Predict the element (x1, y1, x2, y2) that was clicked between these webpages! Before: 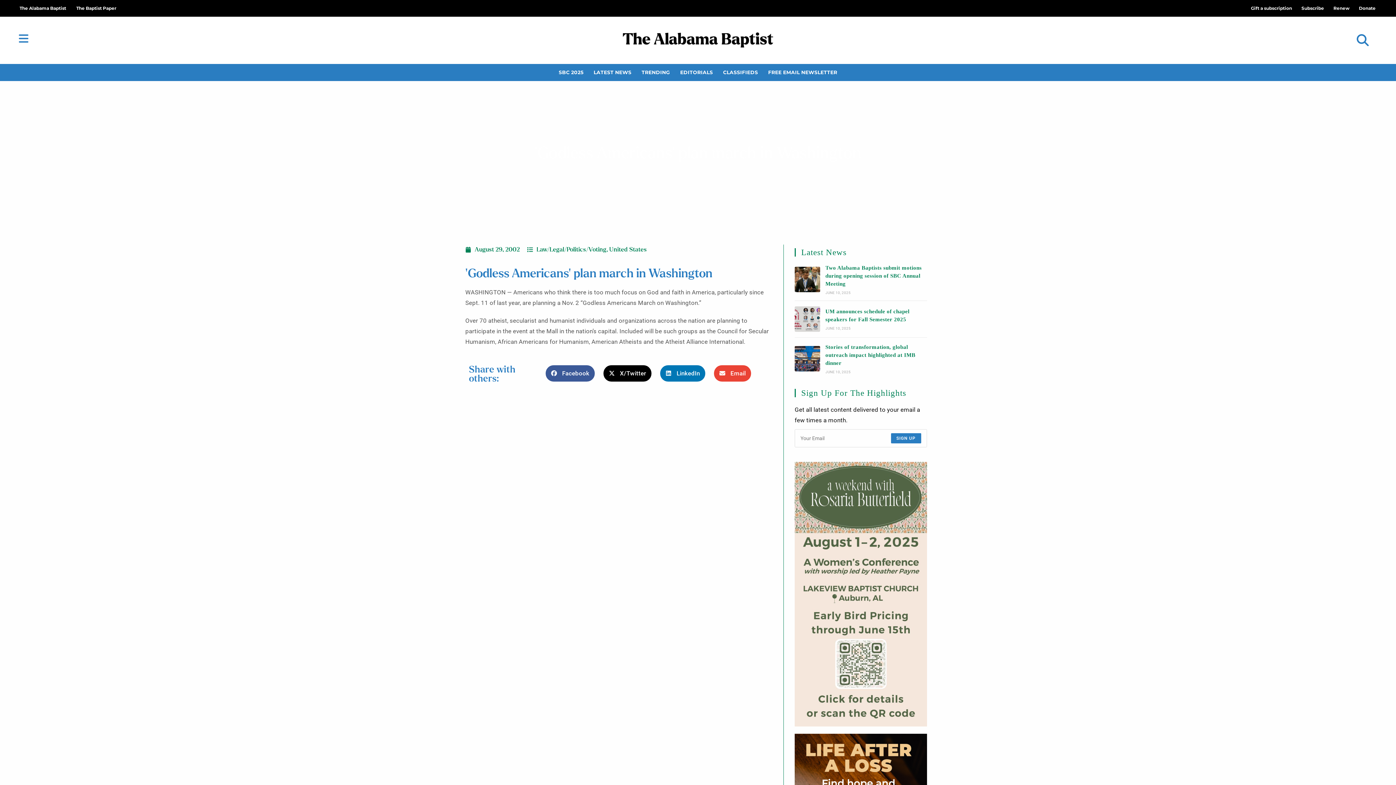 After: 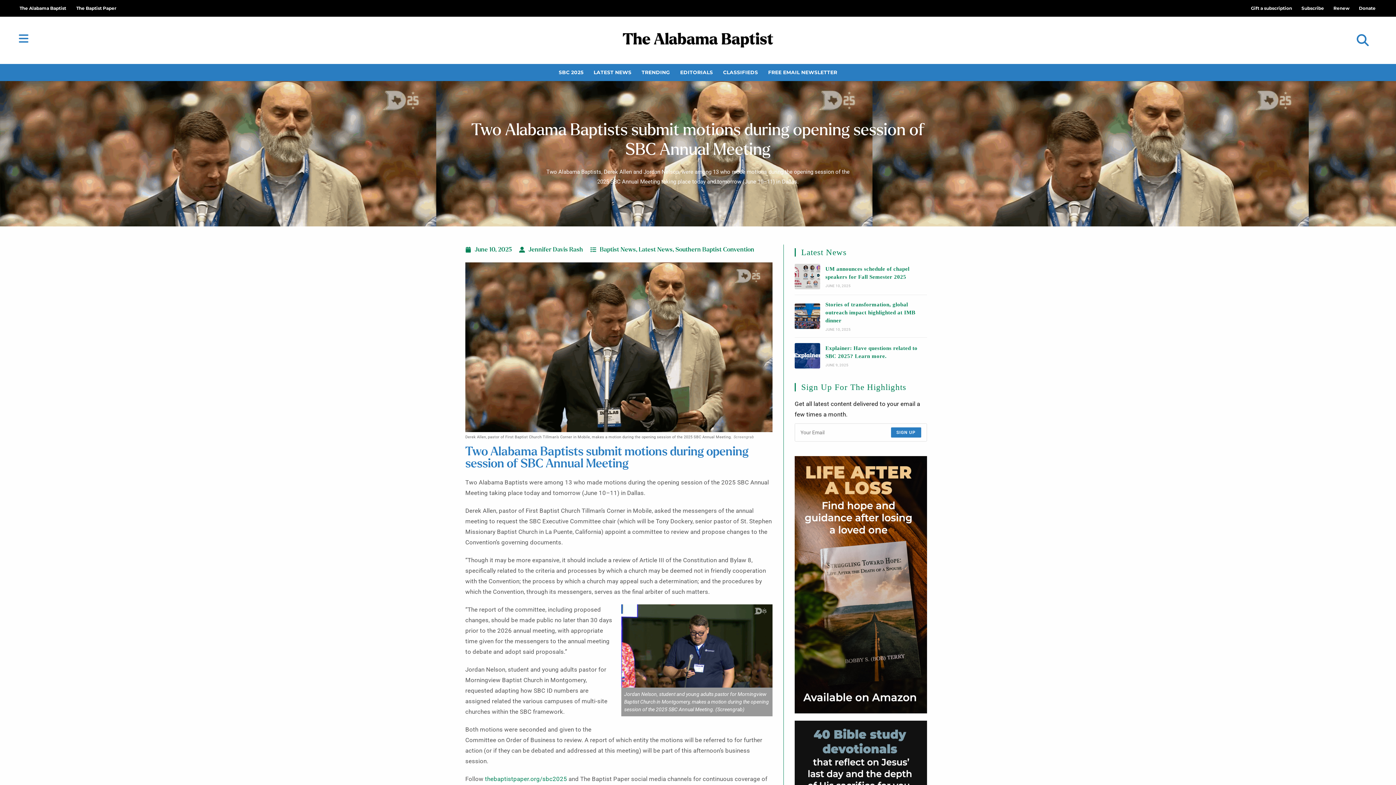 Action: bbox: (794, 266, 820, 292)